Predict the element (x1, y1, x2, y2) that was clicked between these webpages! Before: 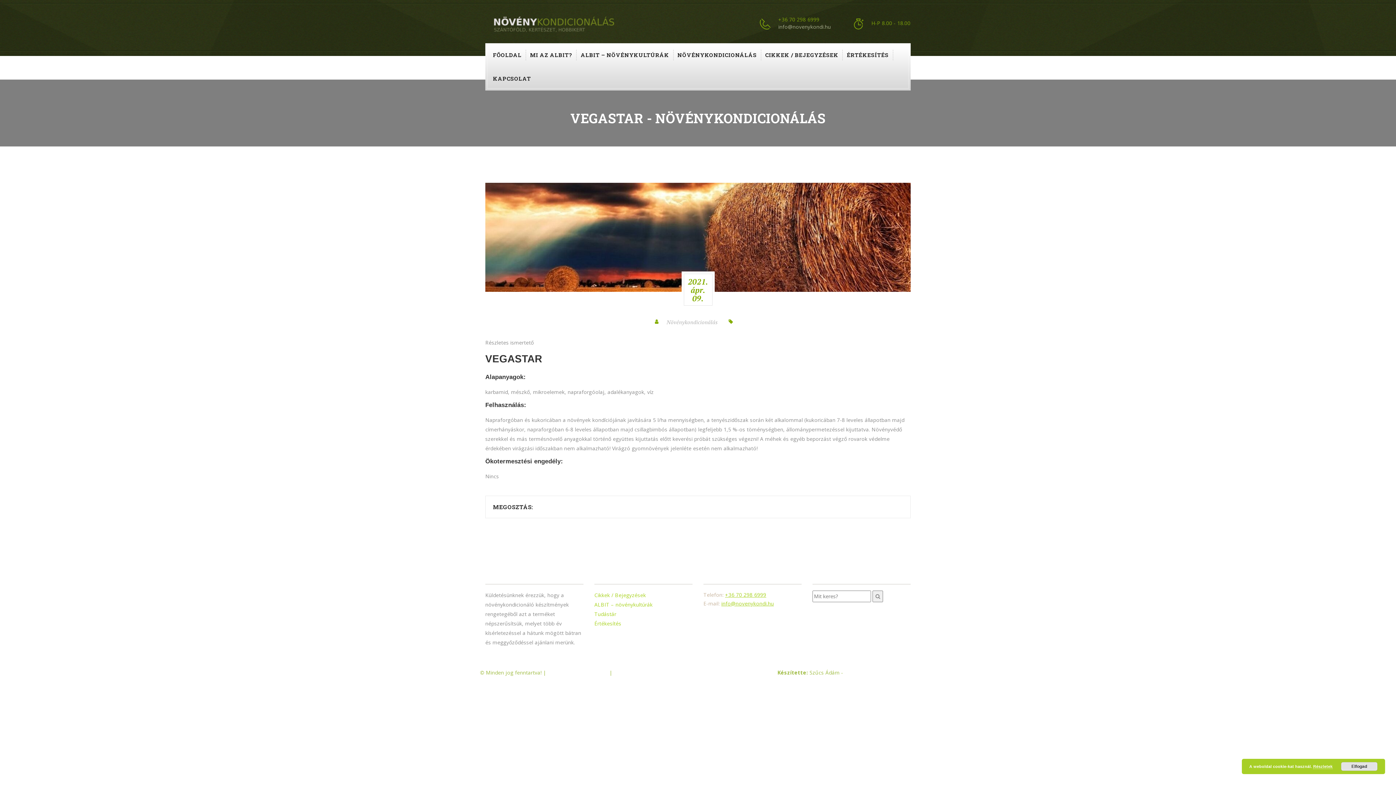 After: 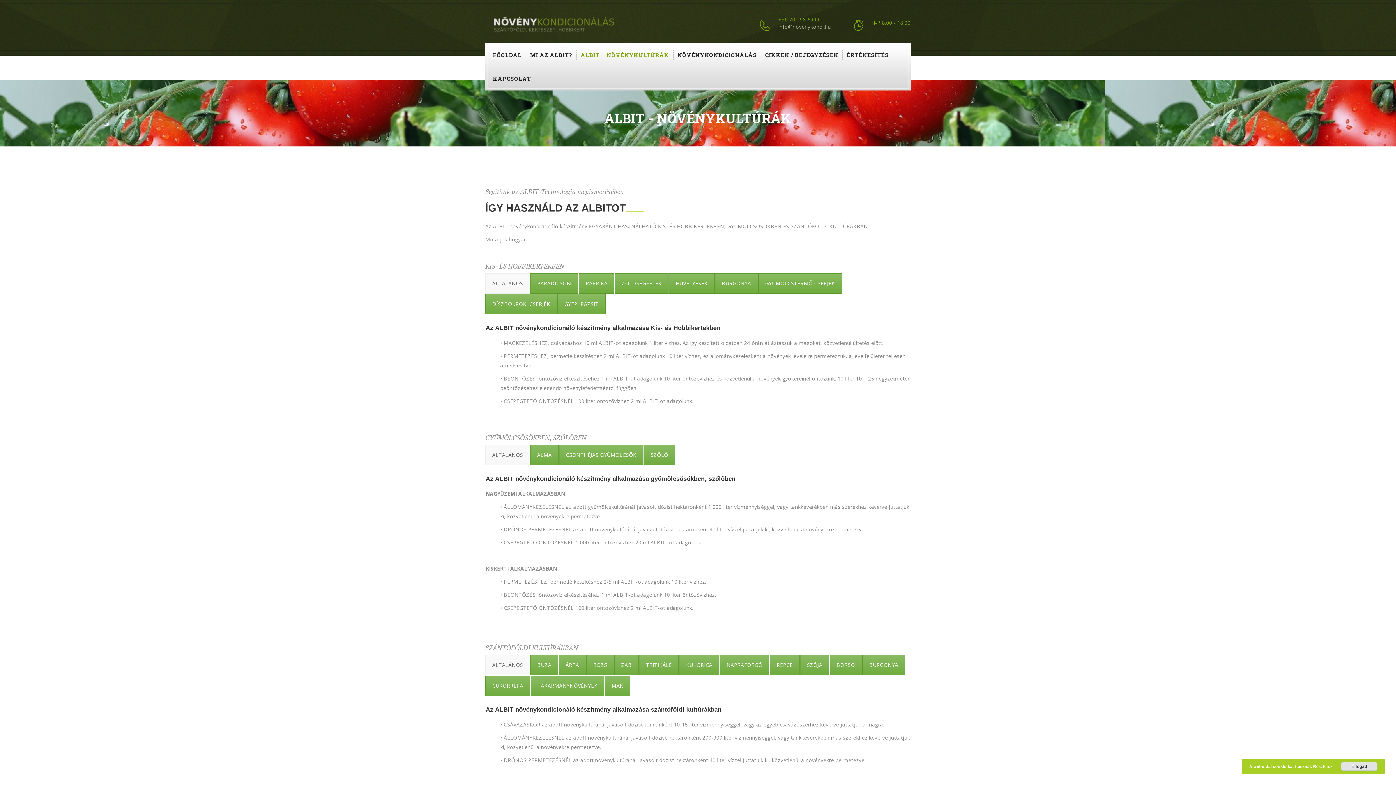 Action: label: ALBIT – NÖVÉNYKULTÚRÁK bbox: (576, 49, 673, 60)